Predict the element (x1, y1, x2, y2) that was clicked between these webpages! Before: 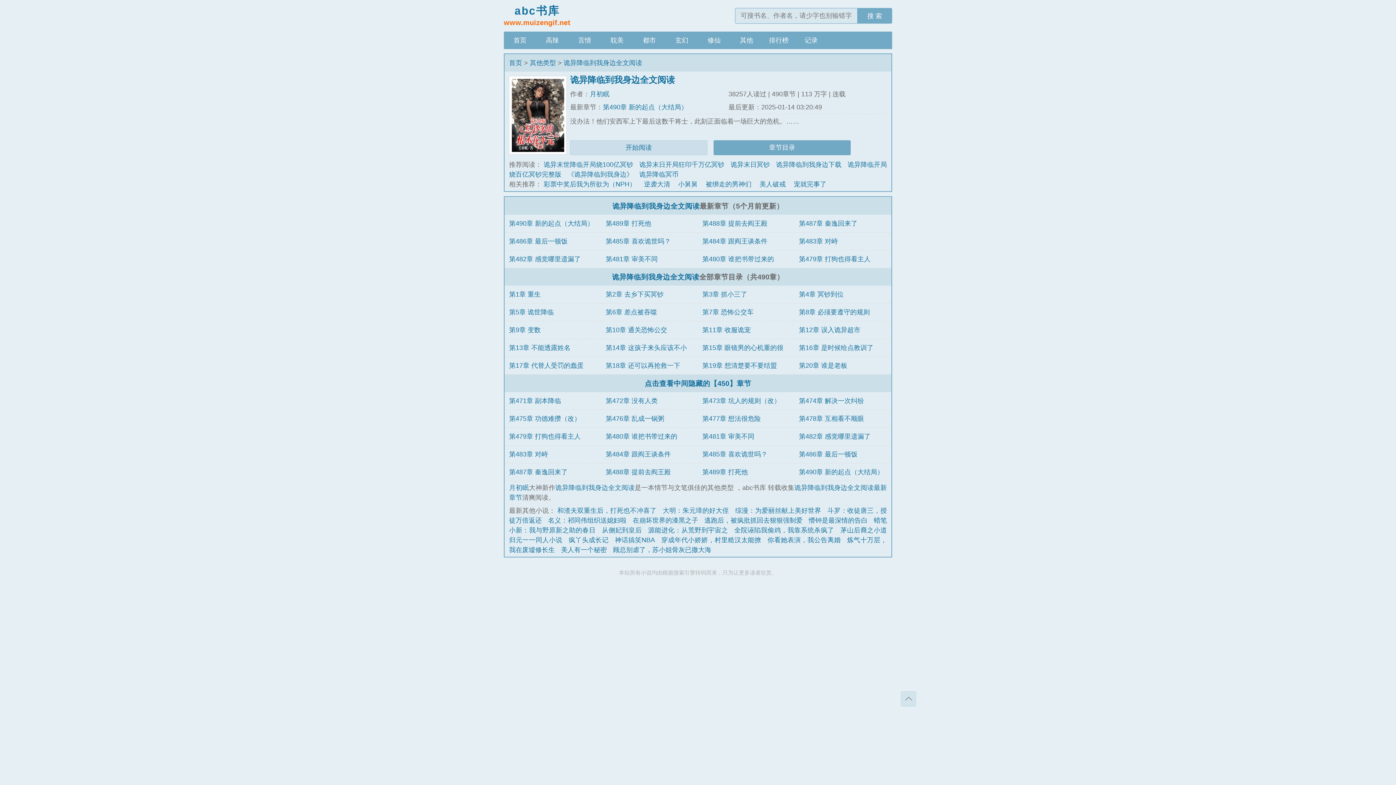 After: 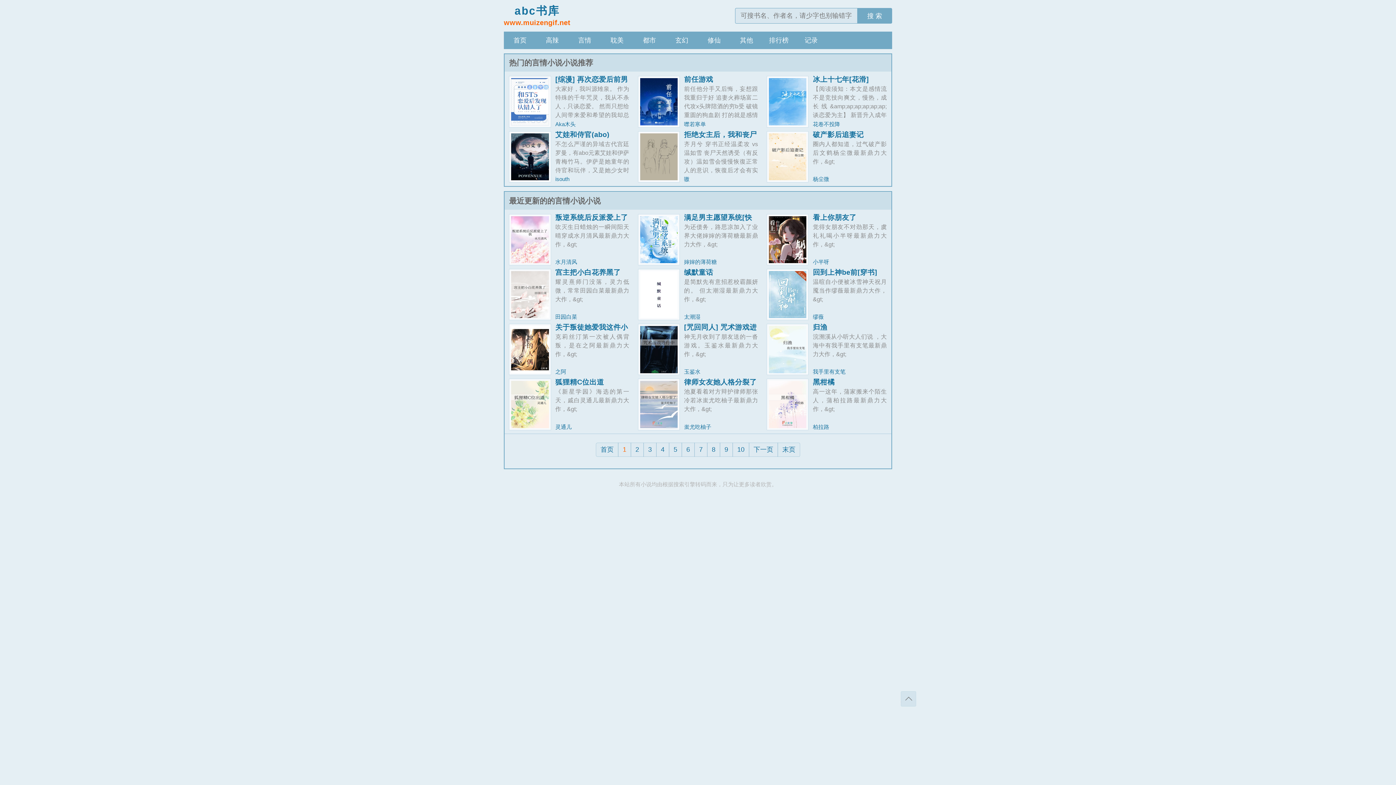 Action: bbox: (568, 31, 601, 49) label: 言情